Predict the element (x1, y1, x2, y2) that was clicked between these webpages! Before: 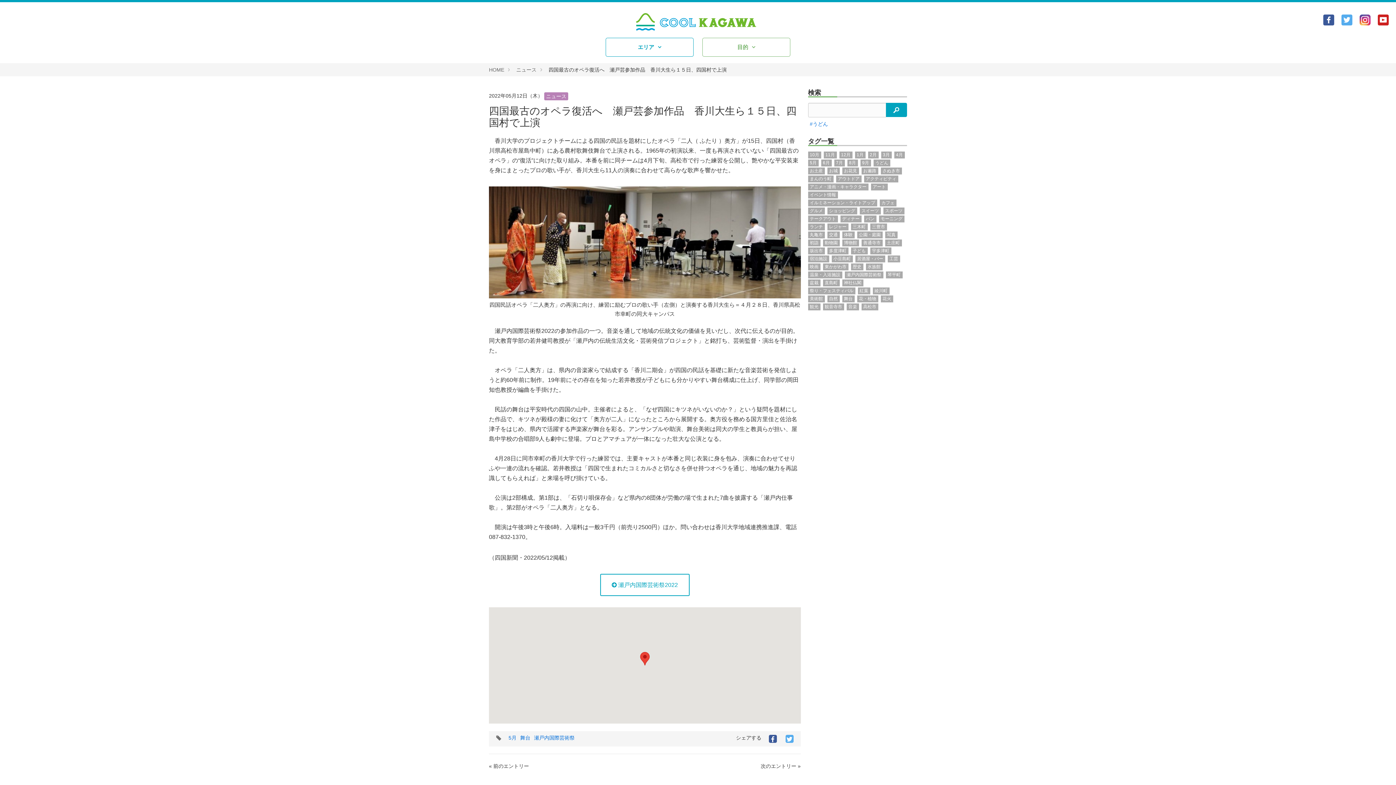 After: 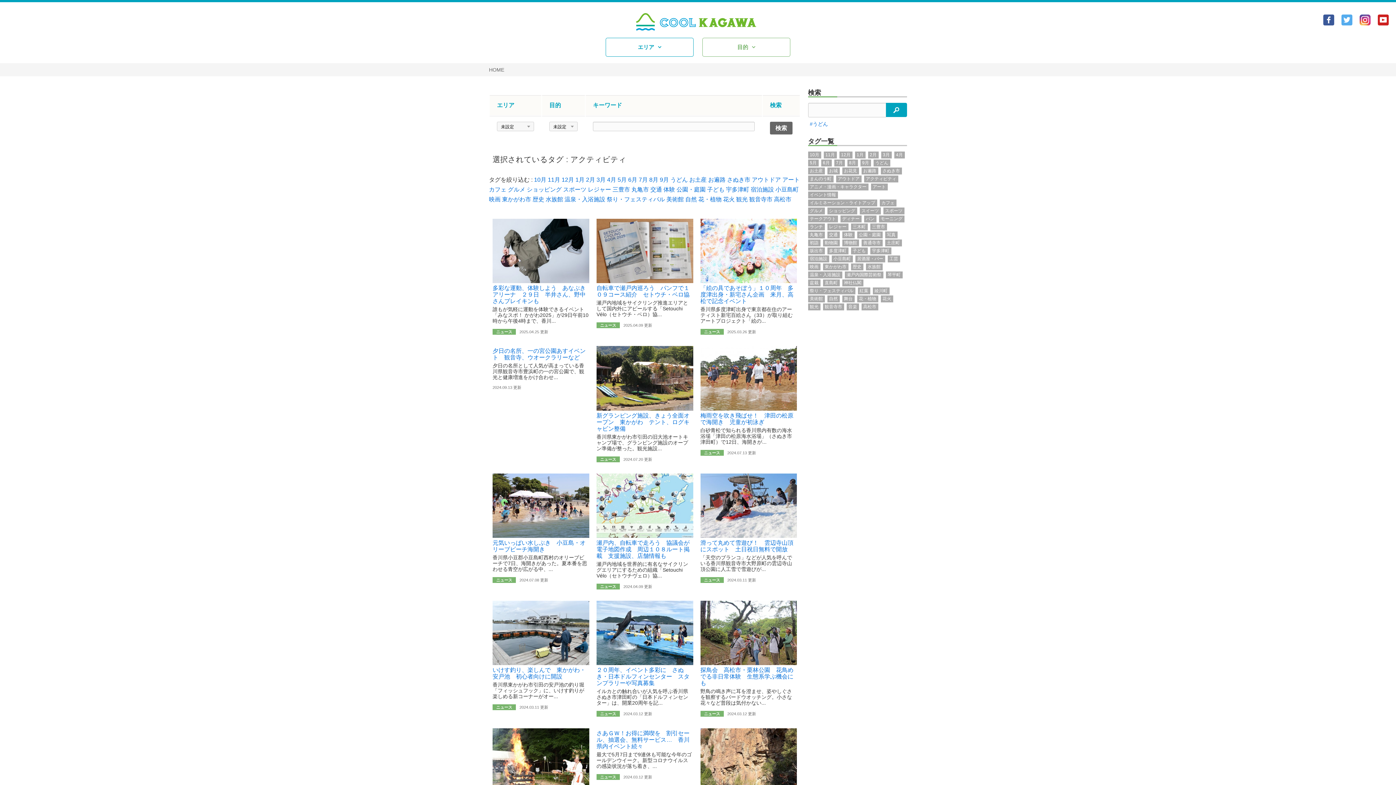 Action: label: アクティビティ bbox: (864, 175, 898, 182)